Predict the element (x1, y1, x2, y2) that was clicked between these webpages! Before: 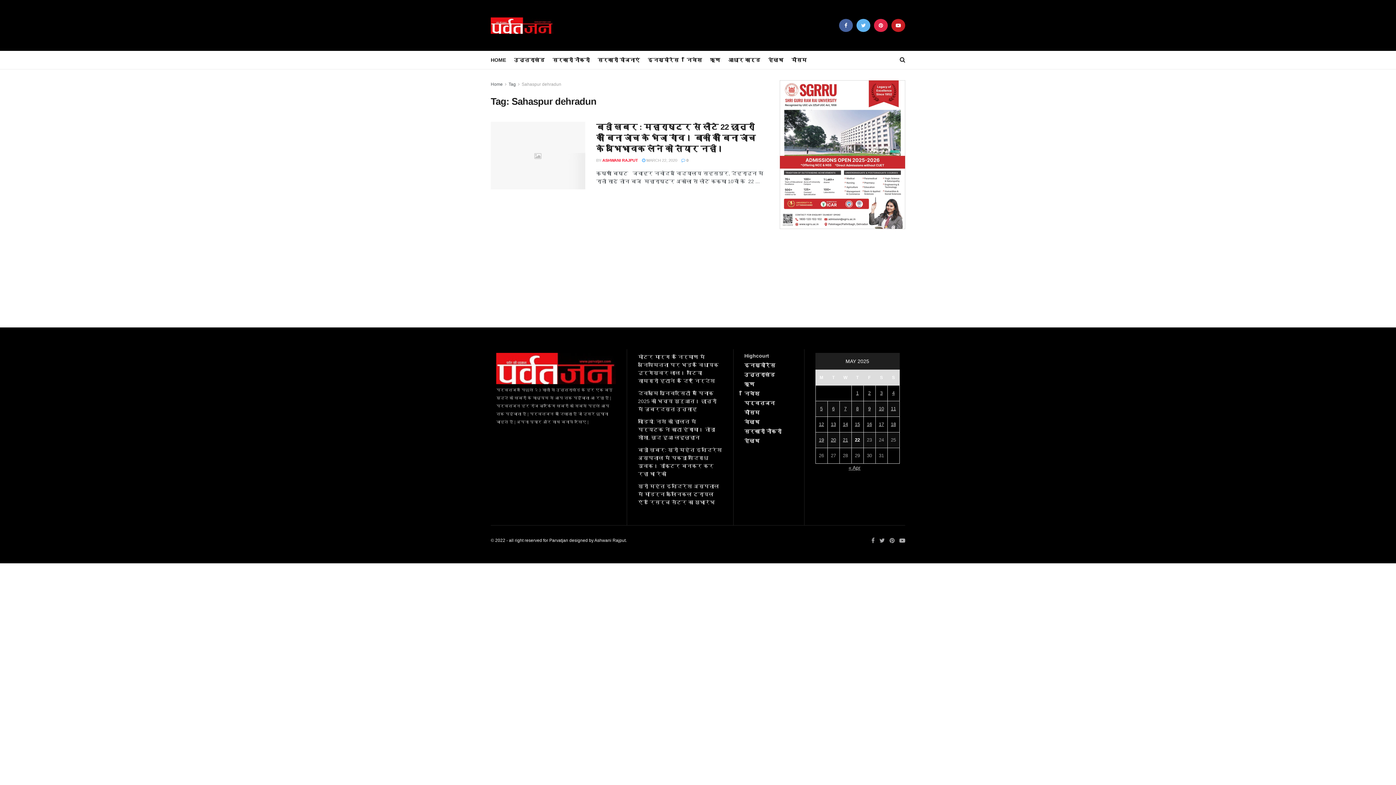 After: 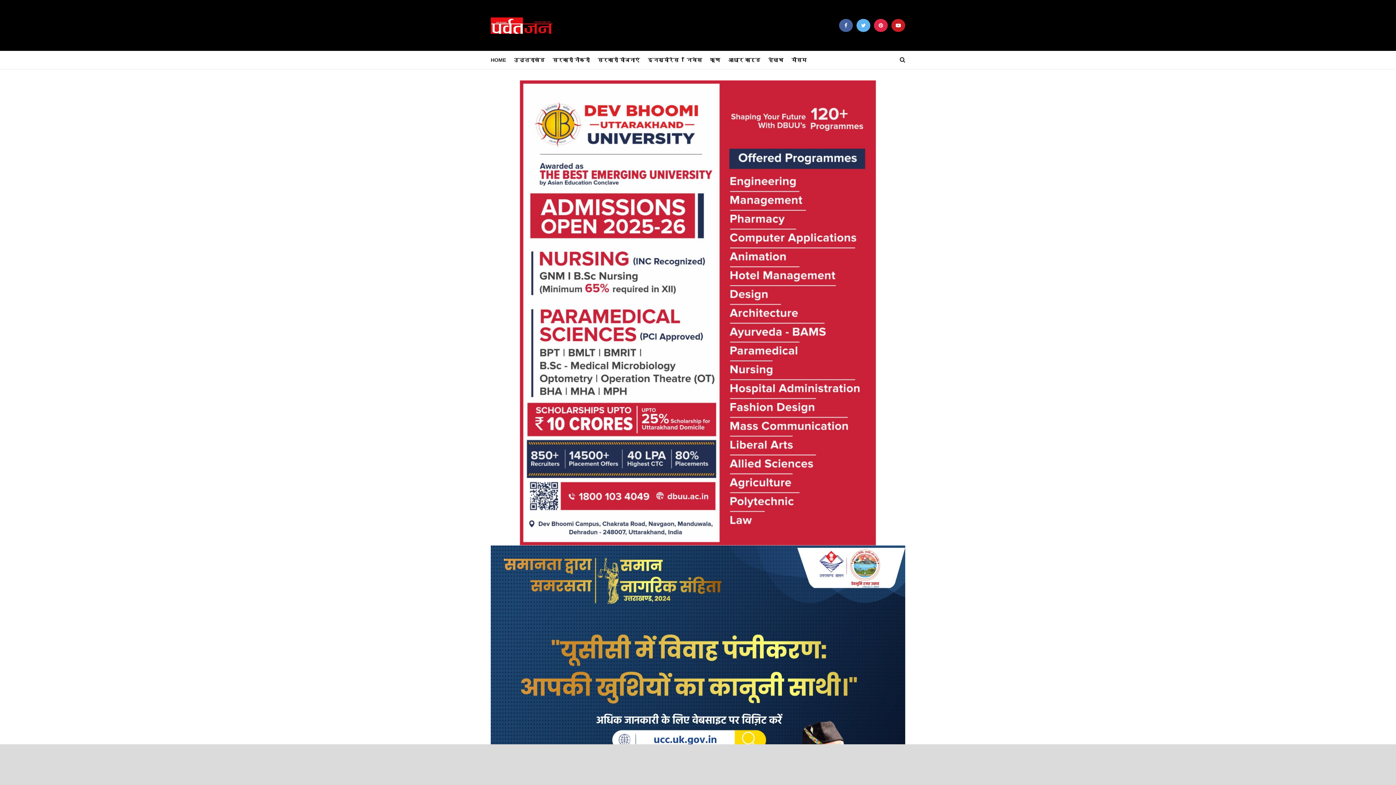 Action: label: वीडियो: नशे की हालत में पर्यटक ने काटा हंगामा। तोड़ा शीशा, खुद हुआ लहूलुहान bbox: (638, 418, 715, 440)